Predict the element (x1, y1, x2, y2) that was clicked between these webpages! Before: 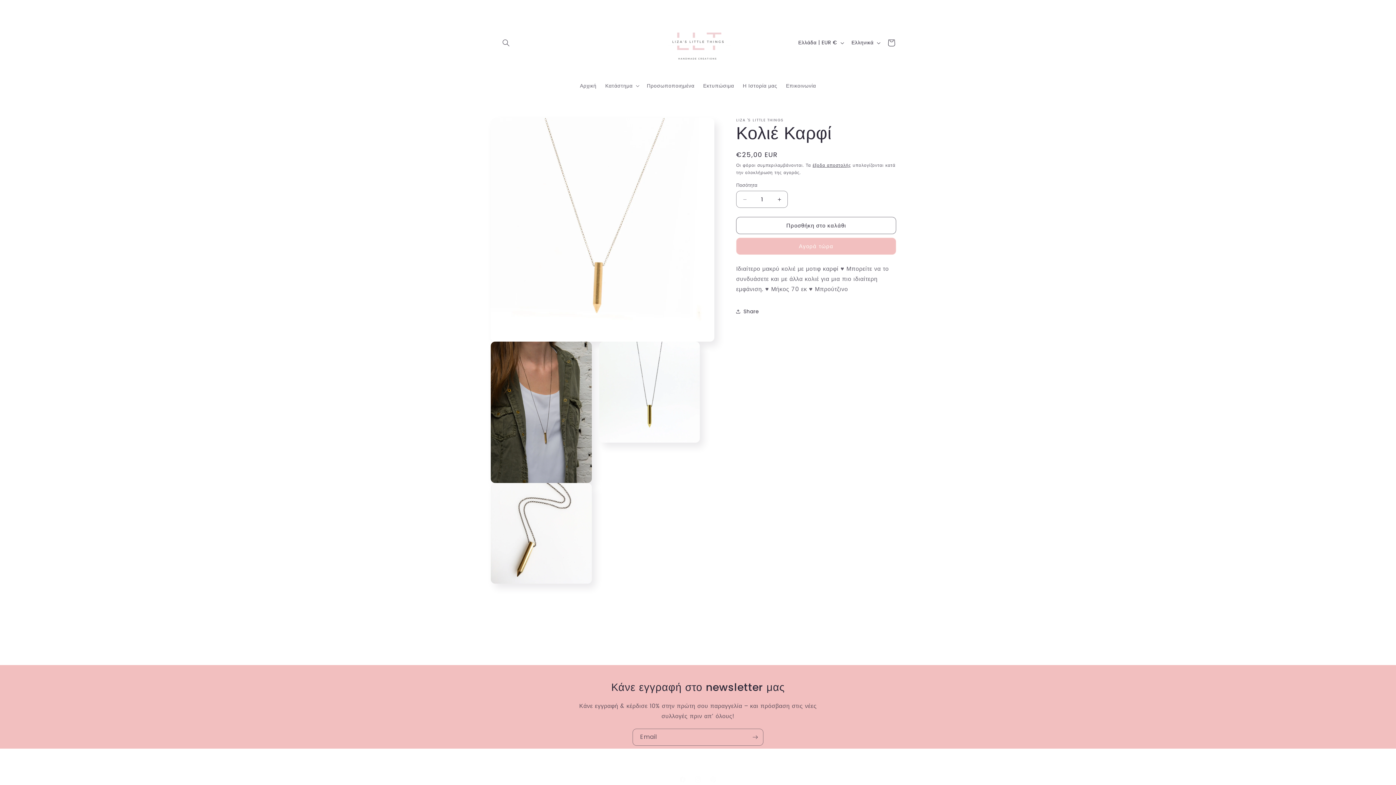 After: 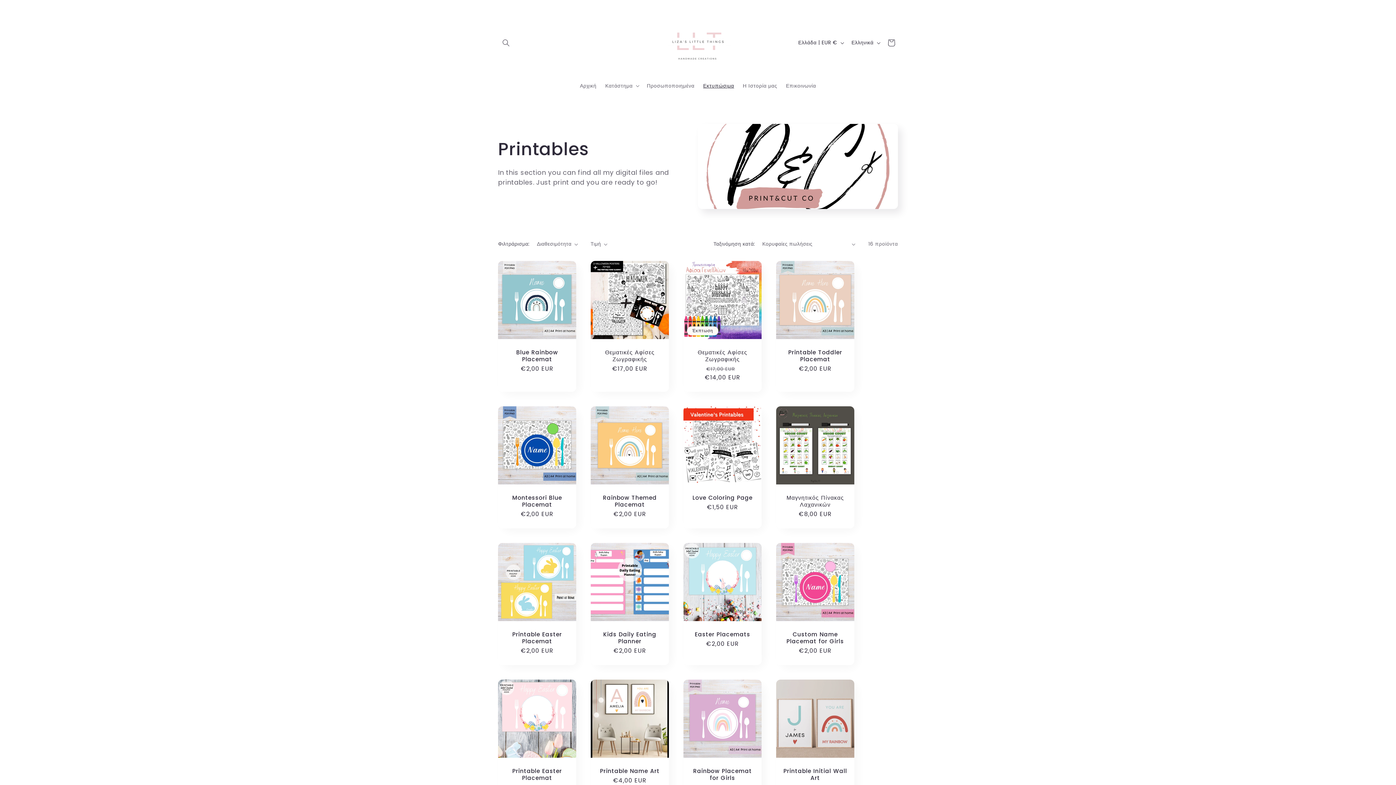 Action: bbox: (699, 78, 738, 93) label: Εκτυπώσιμα